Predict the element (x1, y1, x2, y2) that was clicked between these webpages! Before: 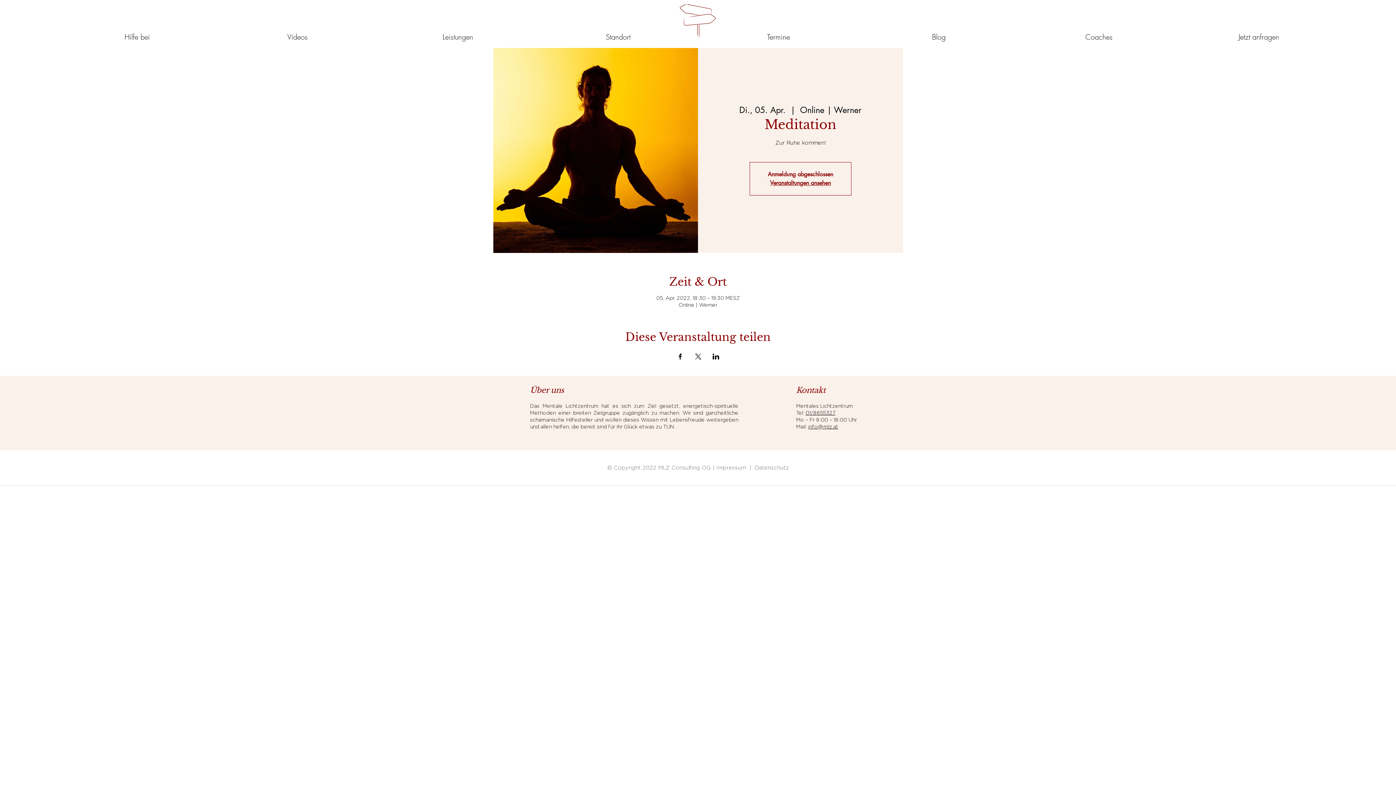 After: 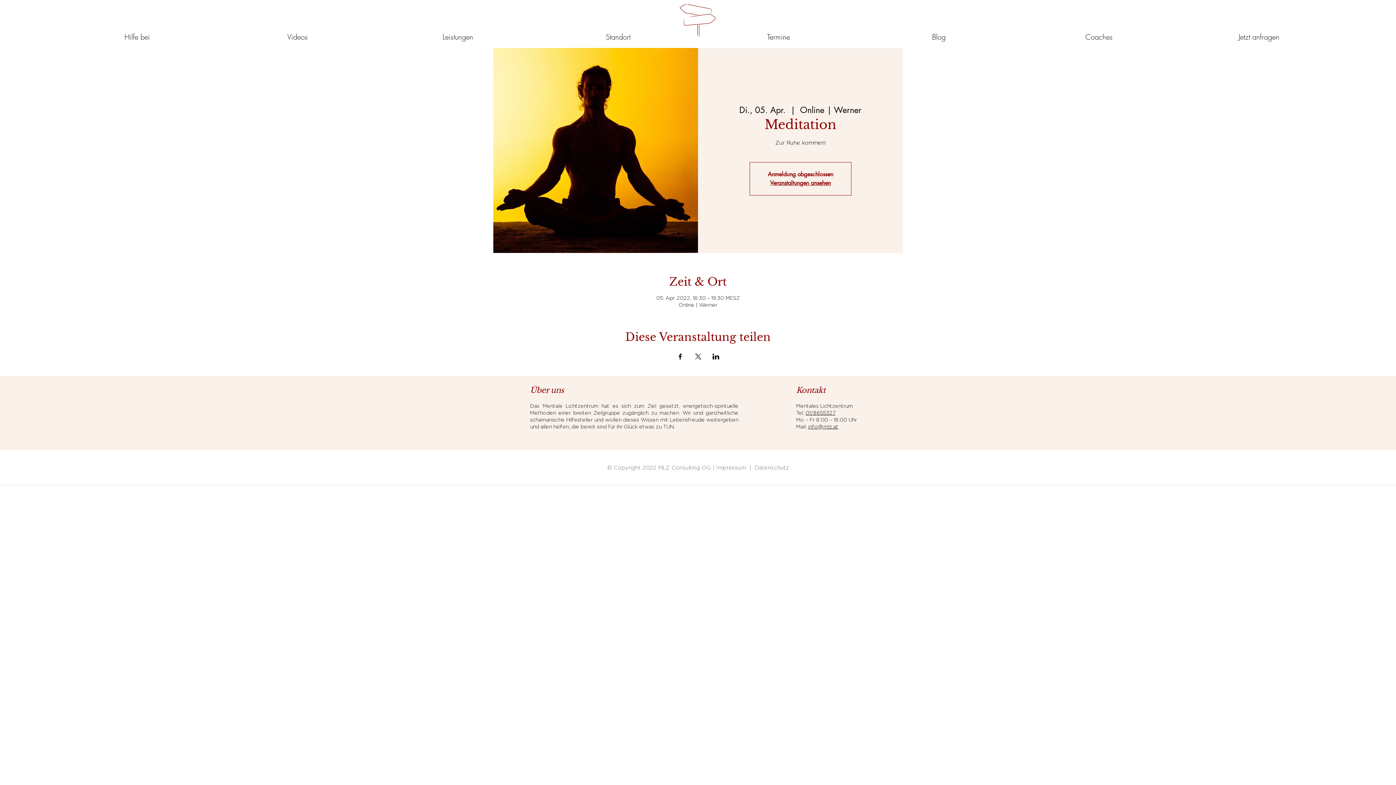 Action: label: info@mlz.at bbox: (808, 423, 838, 429)